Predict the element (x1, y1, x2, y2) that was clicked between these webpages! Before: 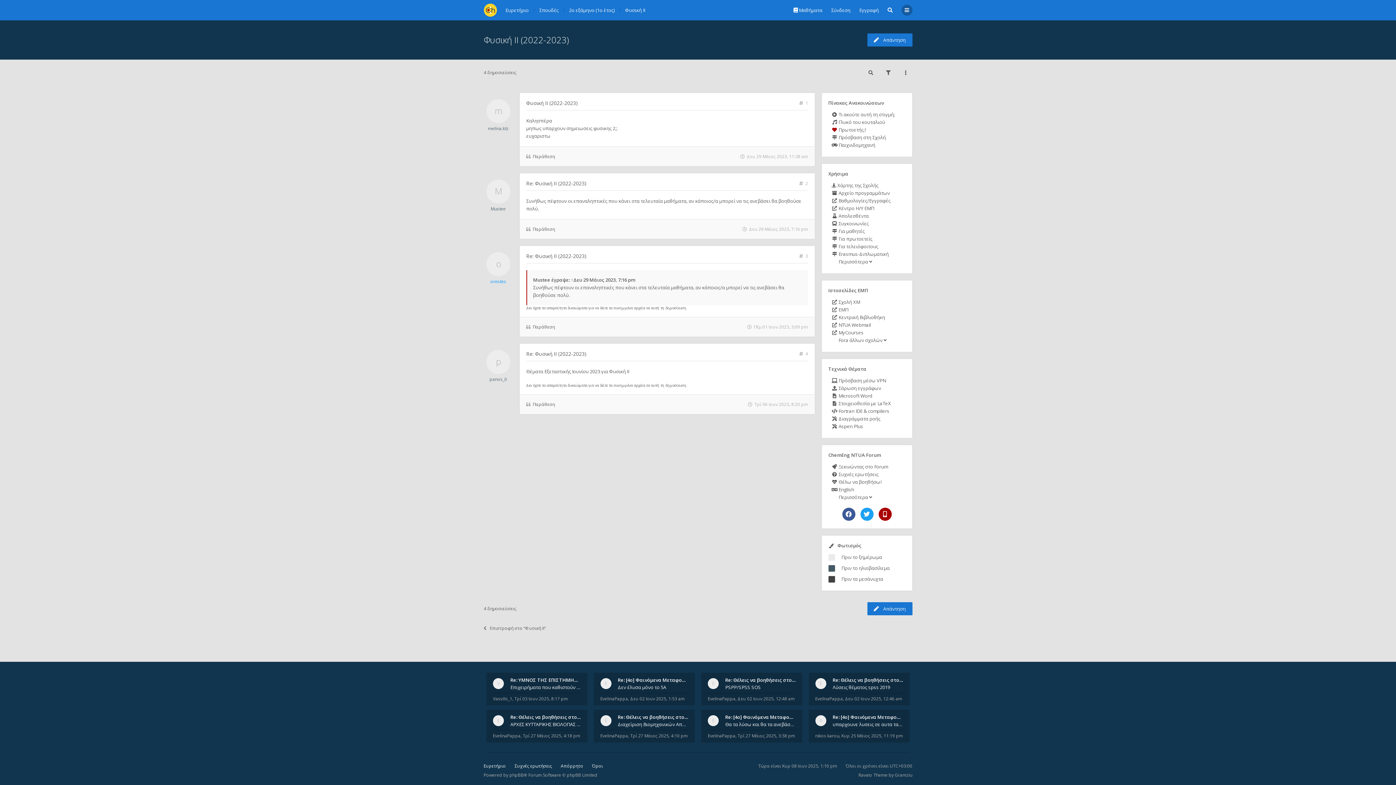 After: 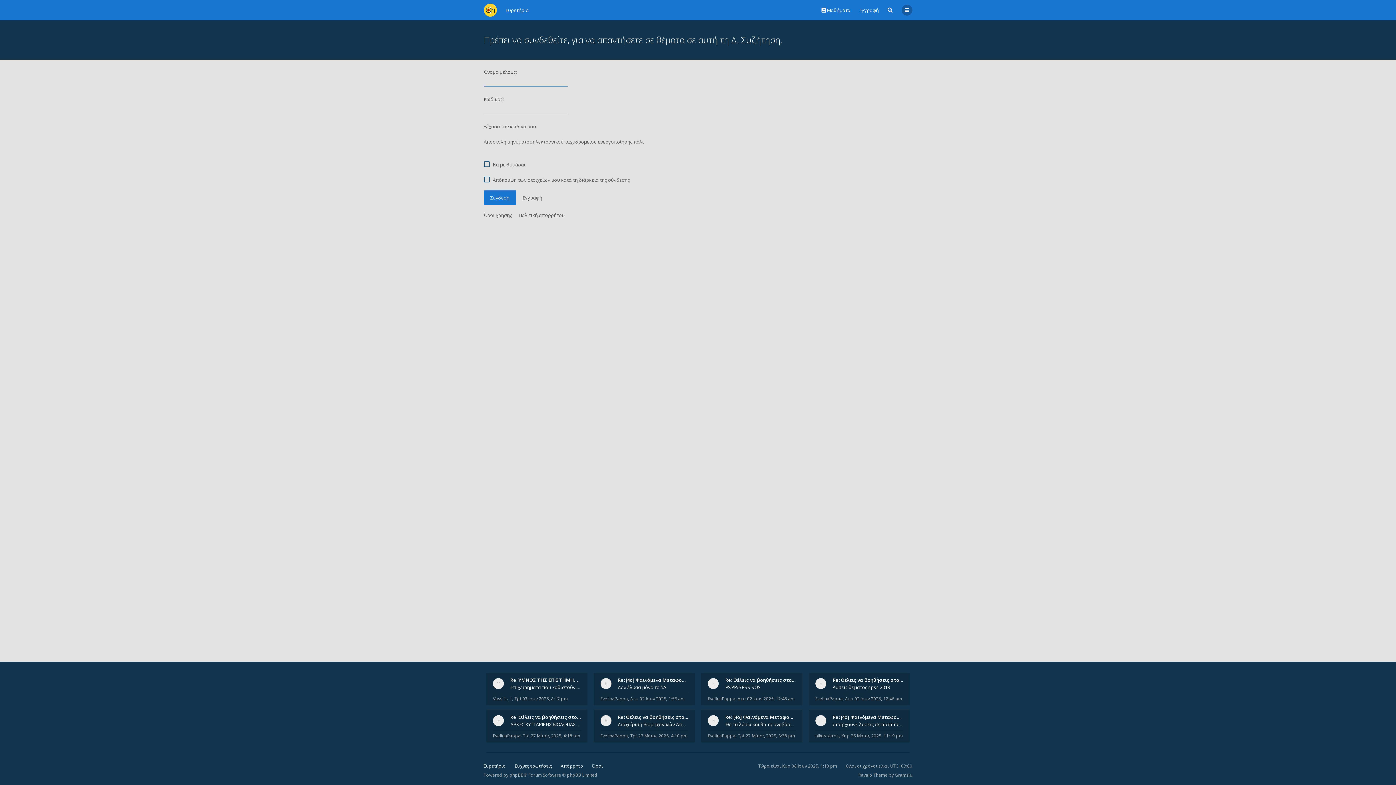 Action: bbox: (867, 602, 912, 615) label: Απάντηση